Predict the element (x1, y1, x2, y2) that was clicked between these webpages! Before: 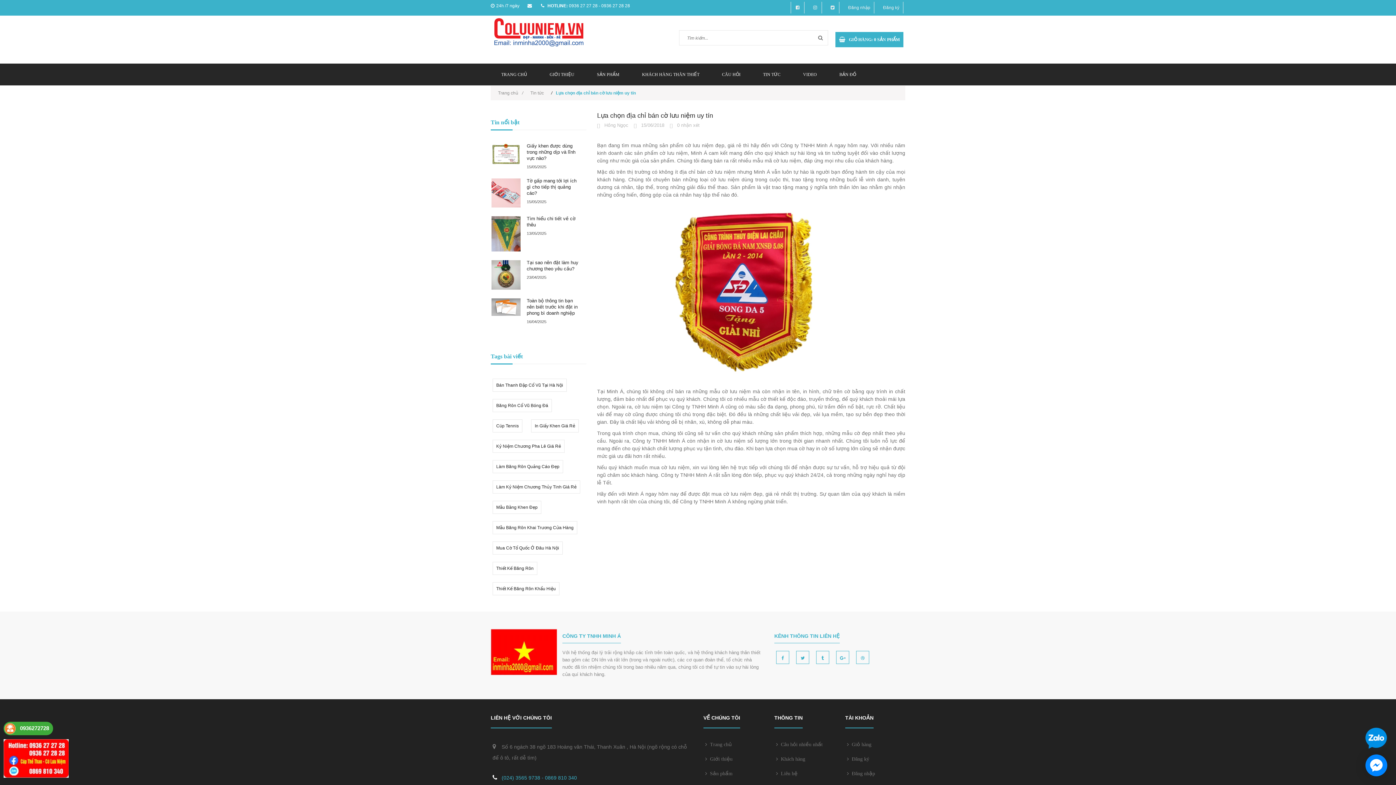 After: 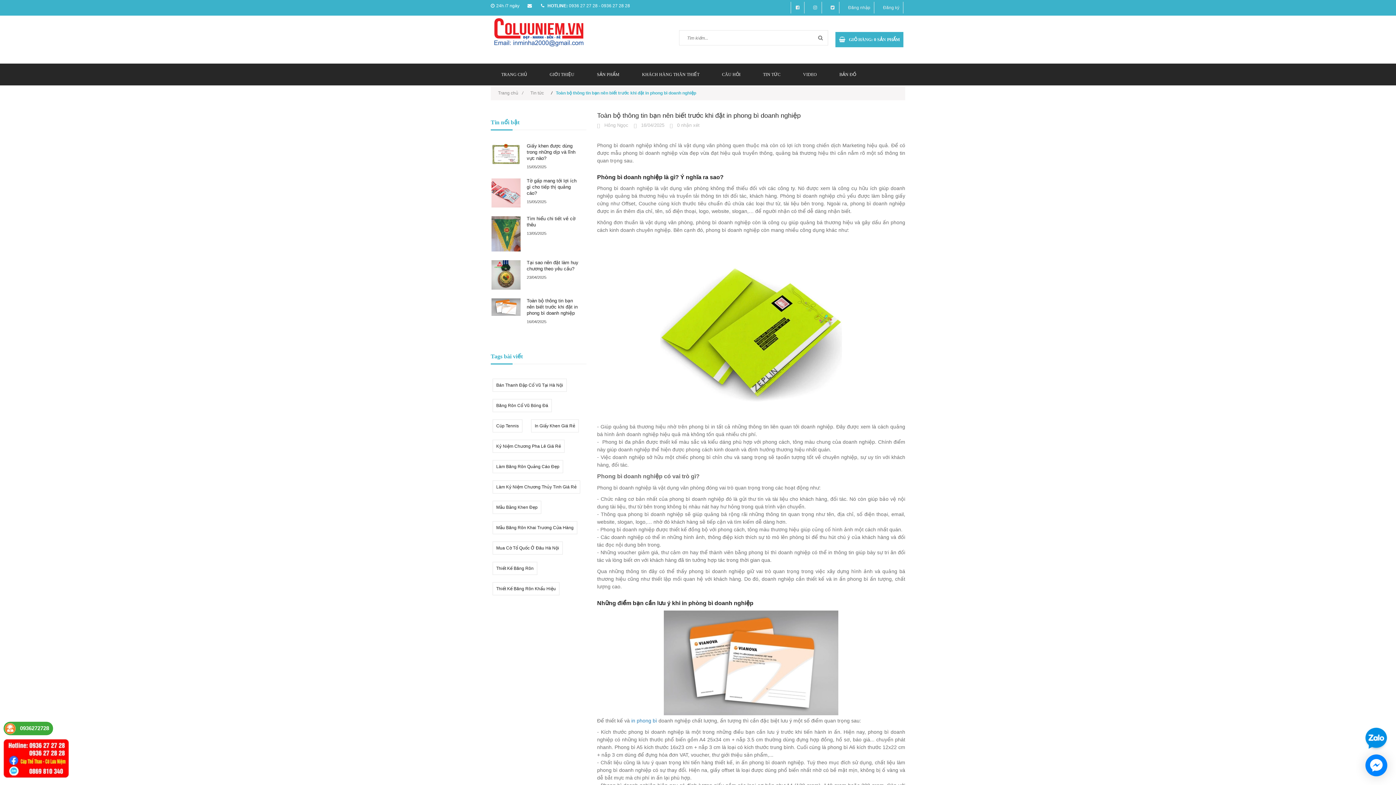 Action: bbox: (490, 297, 521, 316)